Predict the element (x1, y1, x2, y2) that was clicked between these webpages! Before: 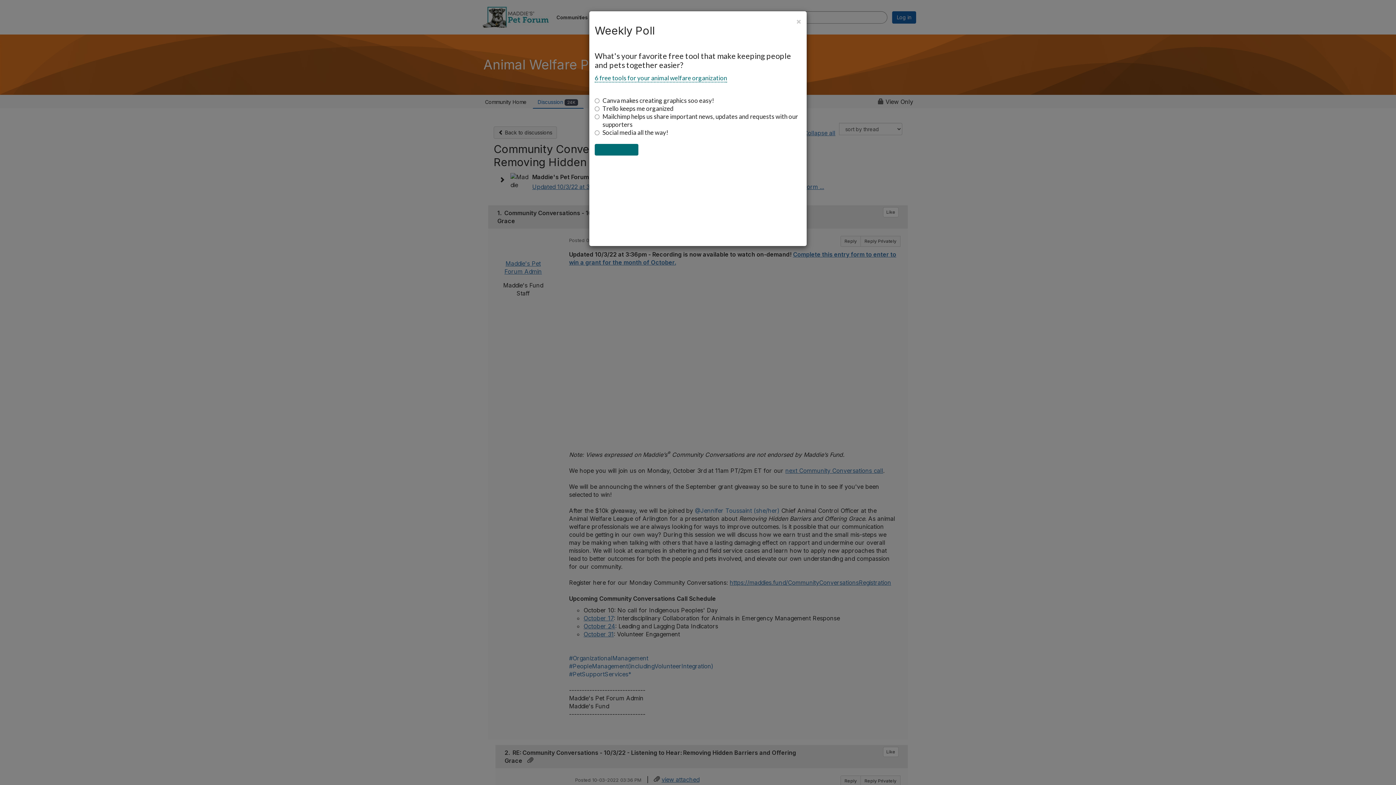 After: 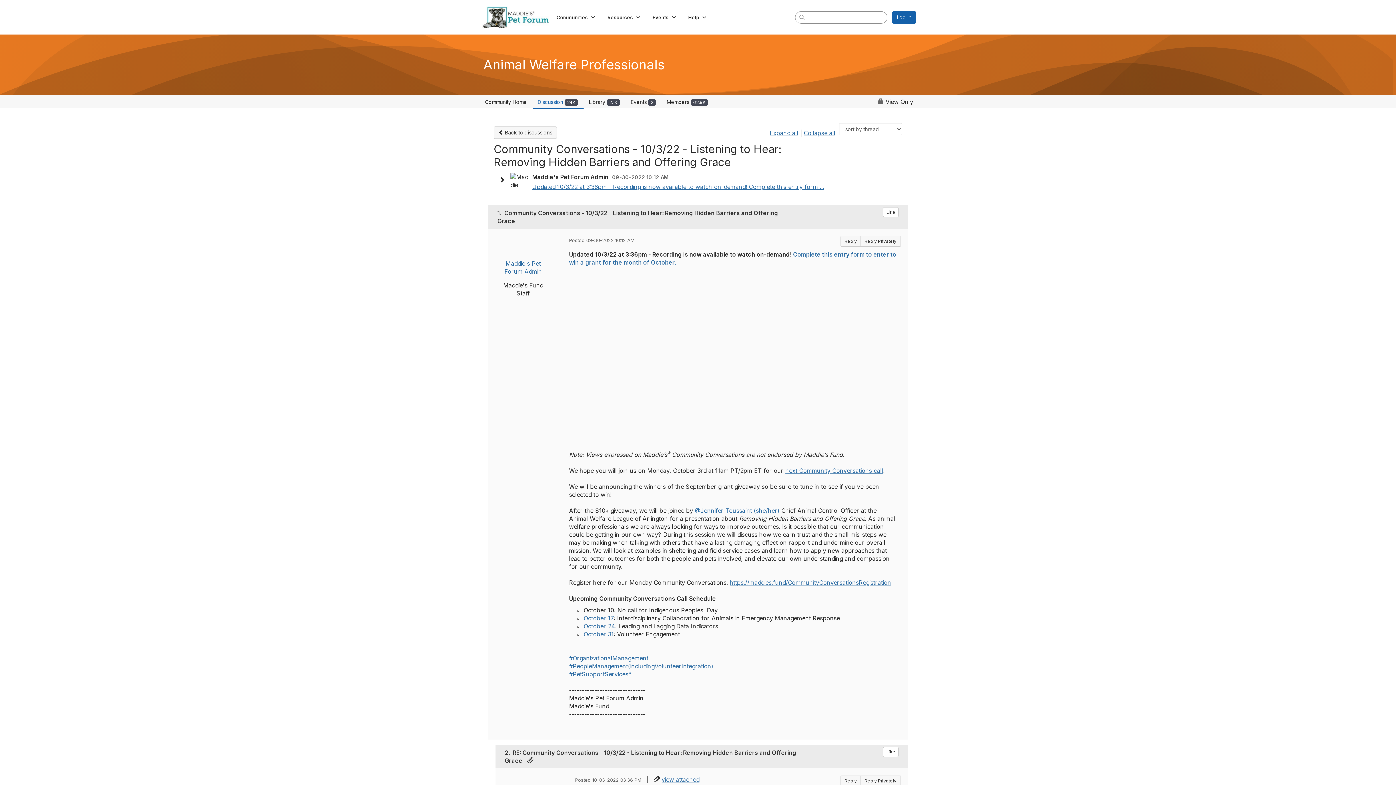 Action: label: Close bbox: (796, 16, 801, 26)